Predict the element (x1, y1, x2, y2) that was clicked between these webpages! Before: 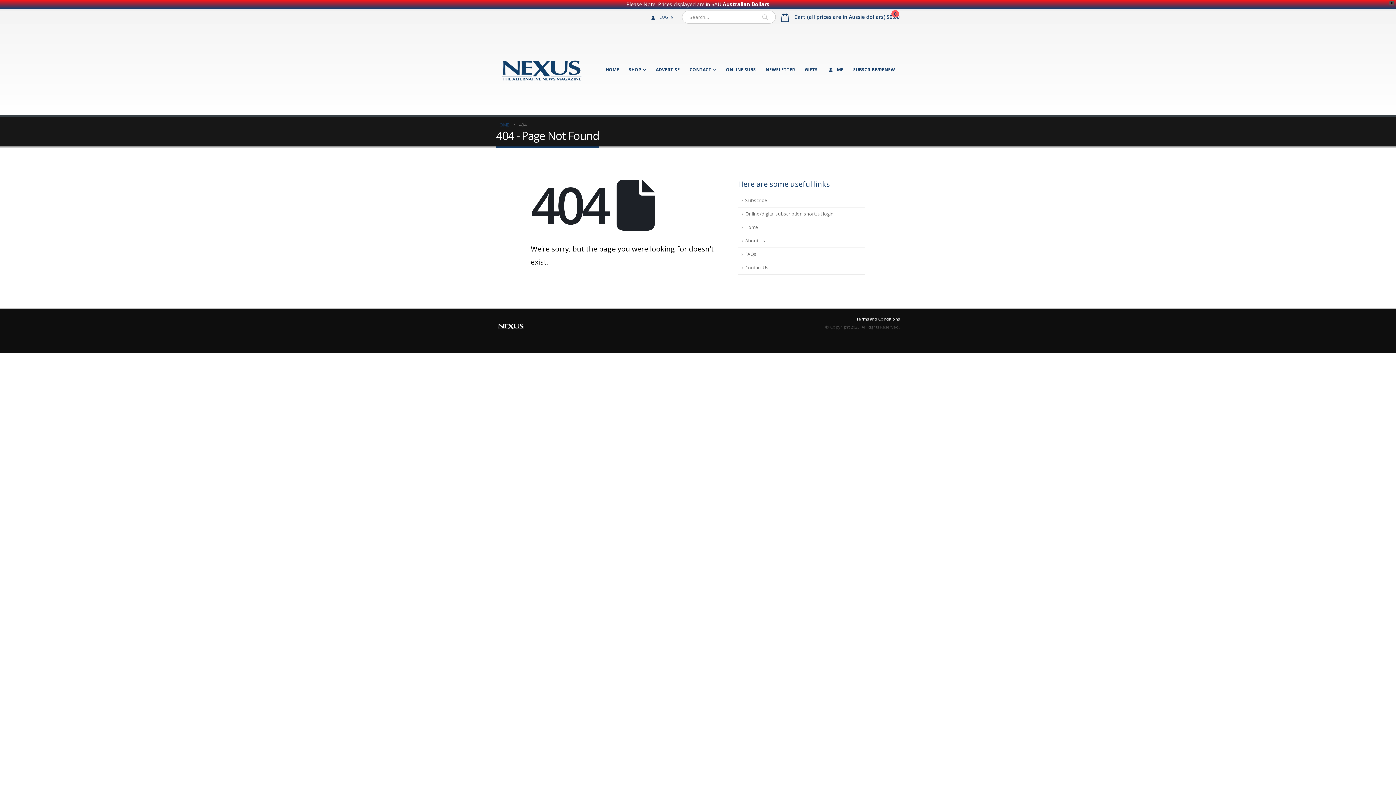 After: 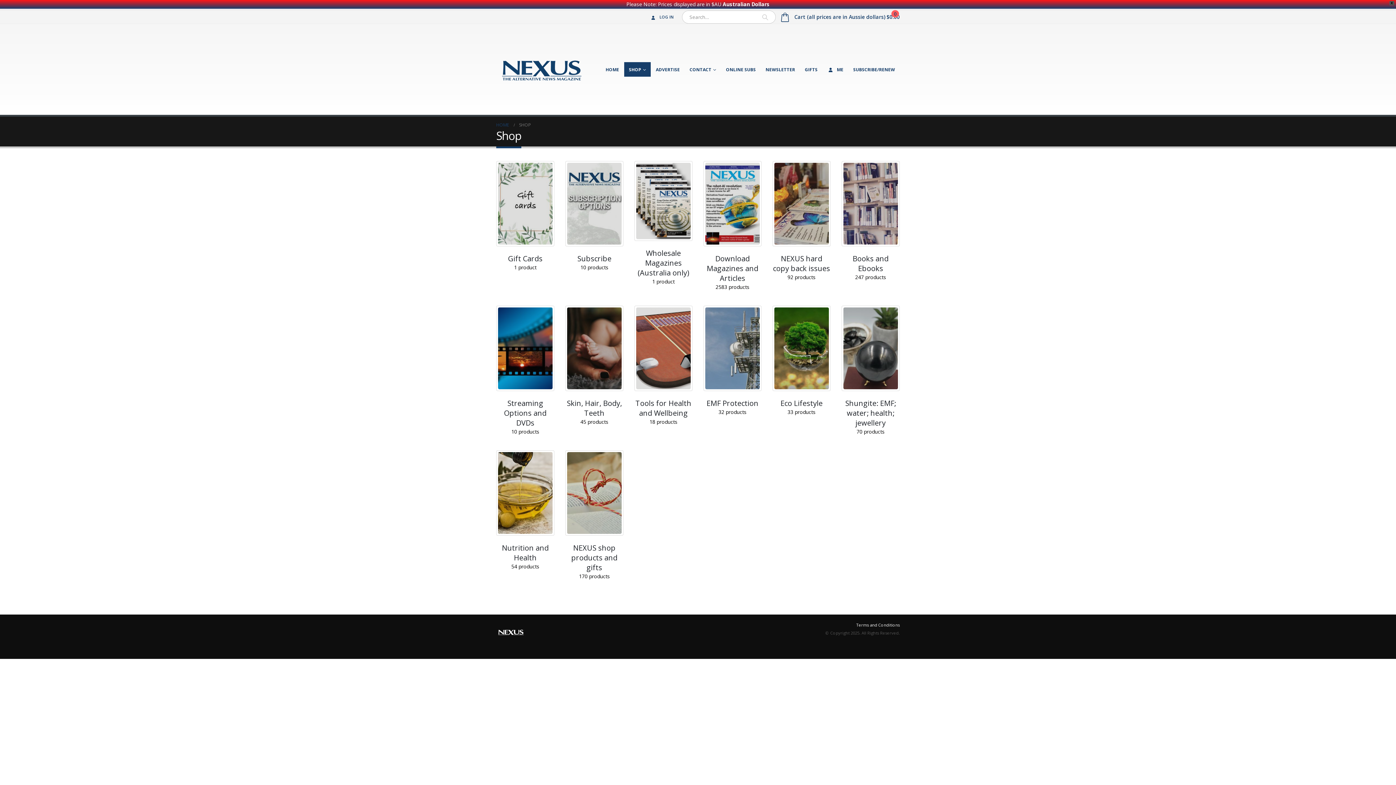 Action: label: SHOP bbox: (624, 62, 650, 76)